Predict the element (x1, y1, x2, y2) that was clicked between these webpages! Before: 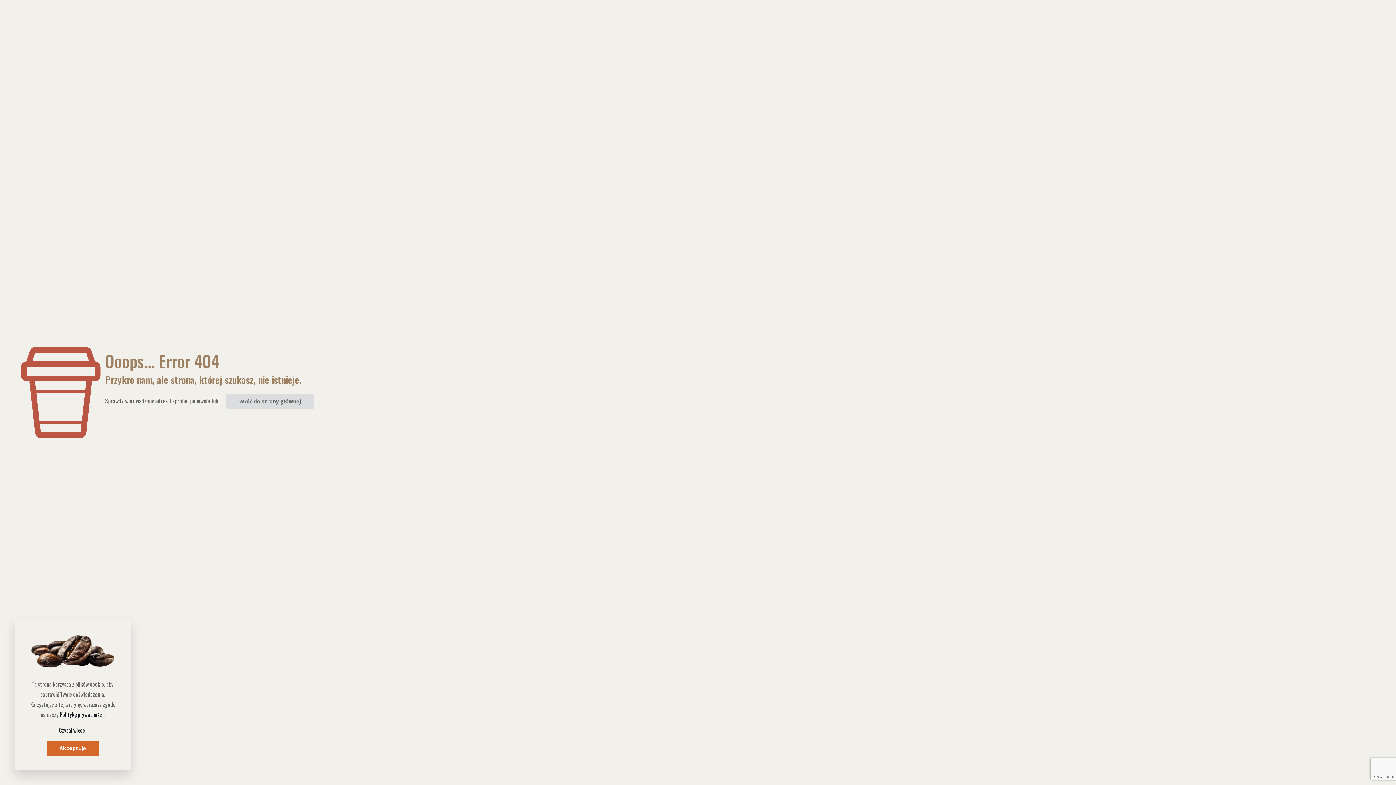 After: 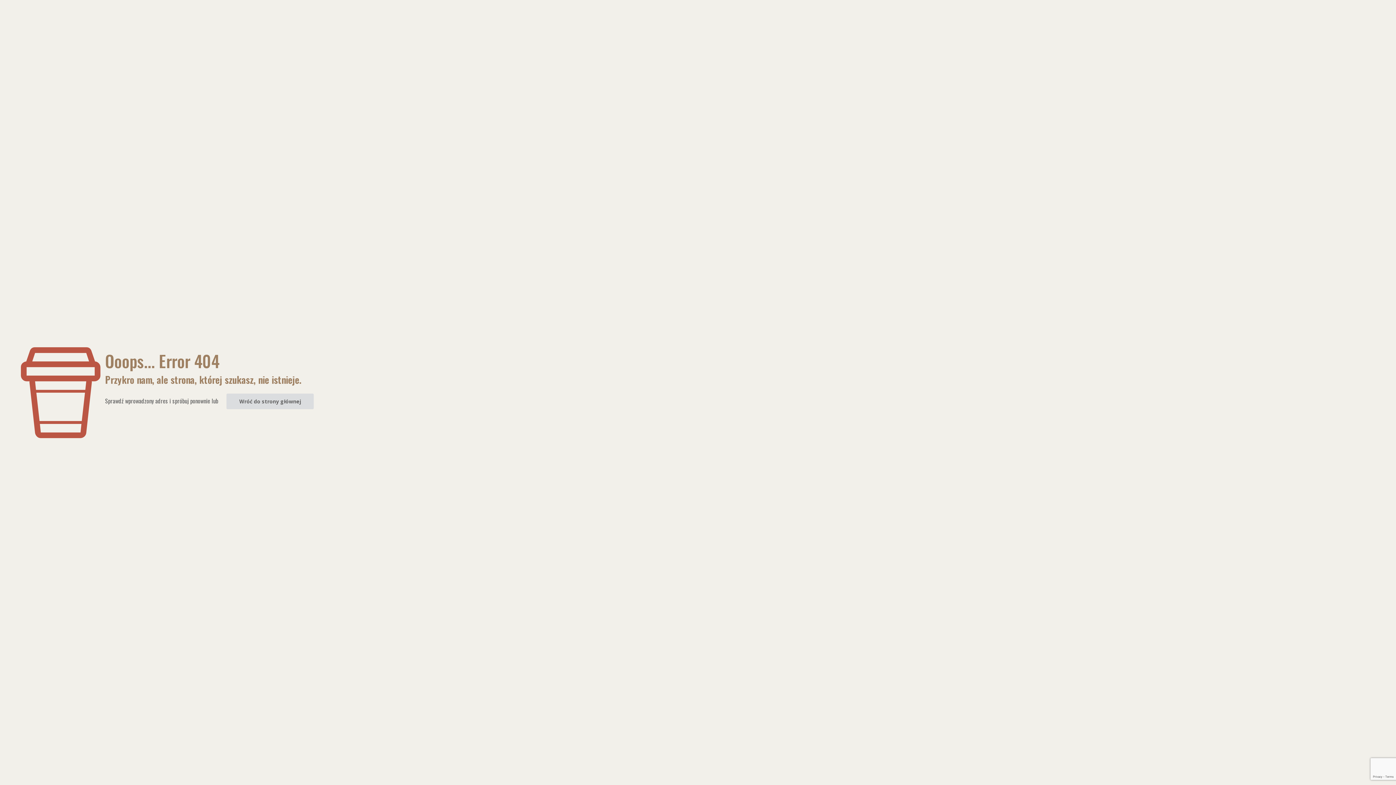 Action: label: Akceptuję bbox: (46, 741, 99, 756)